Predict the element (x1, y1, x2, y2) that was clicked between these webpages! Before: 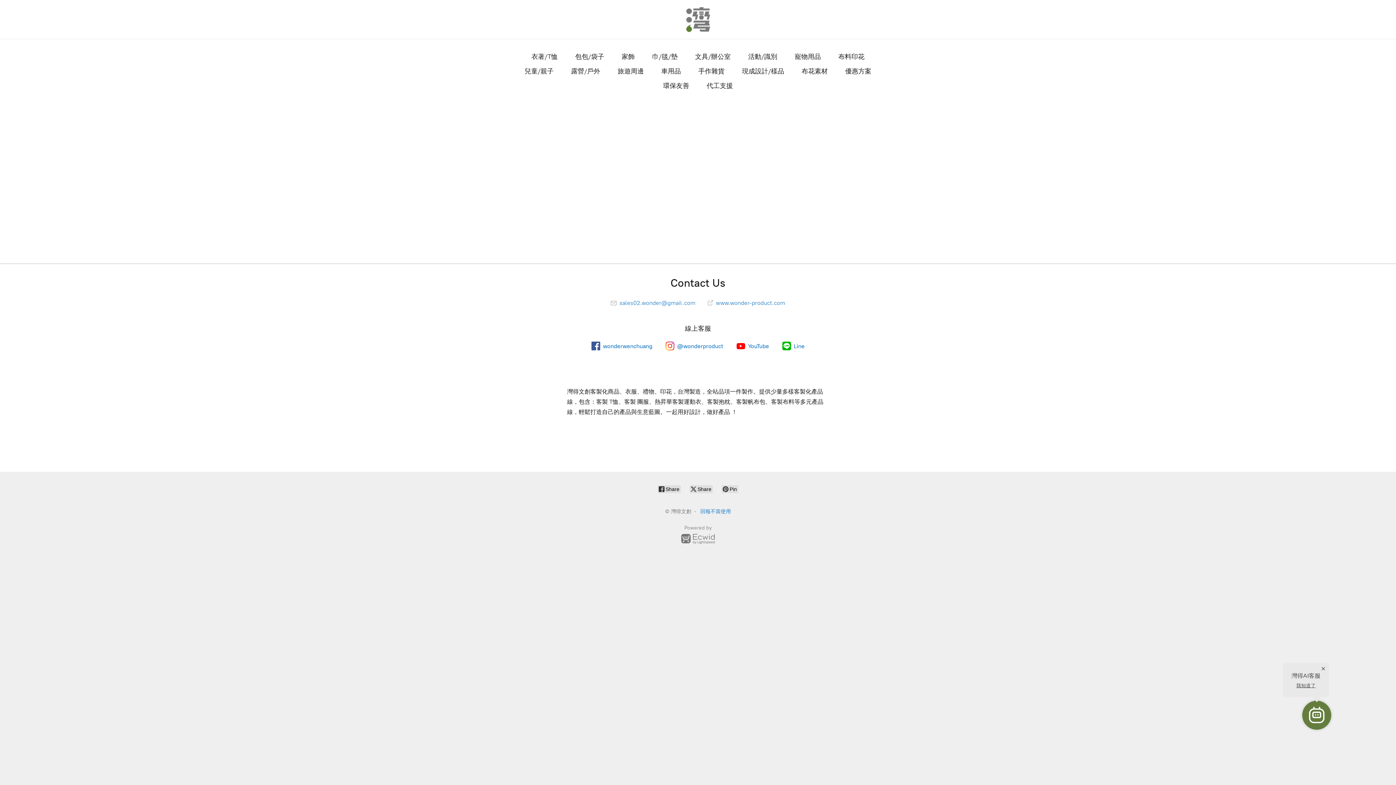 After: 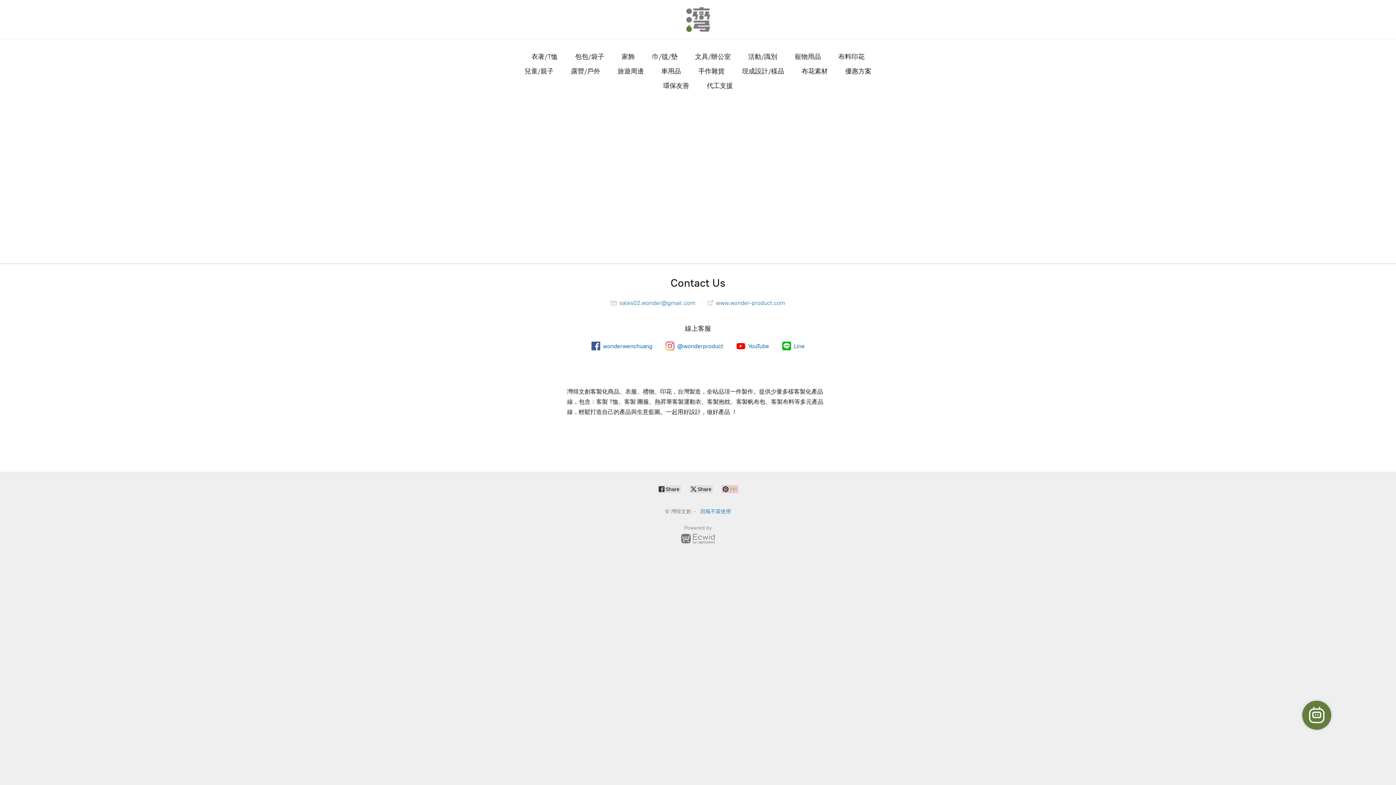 Action: label:  Pin bbox: (721, 485, 738, 493)